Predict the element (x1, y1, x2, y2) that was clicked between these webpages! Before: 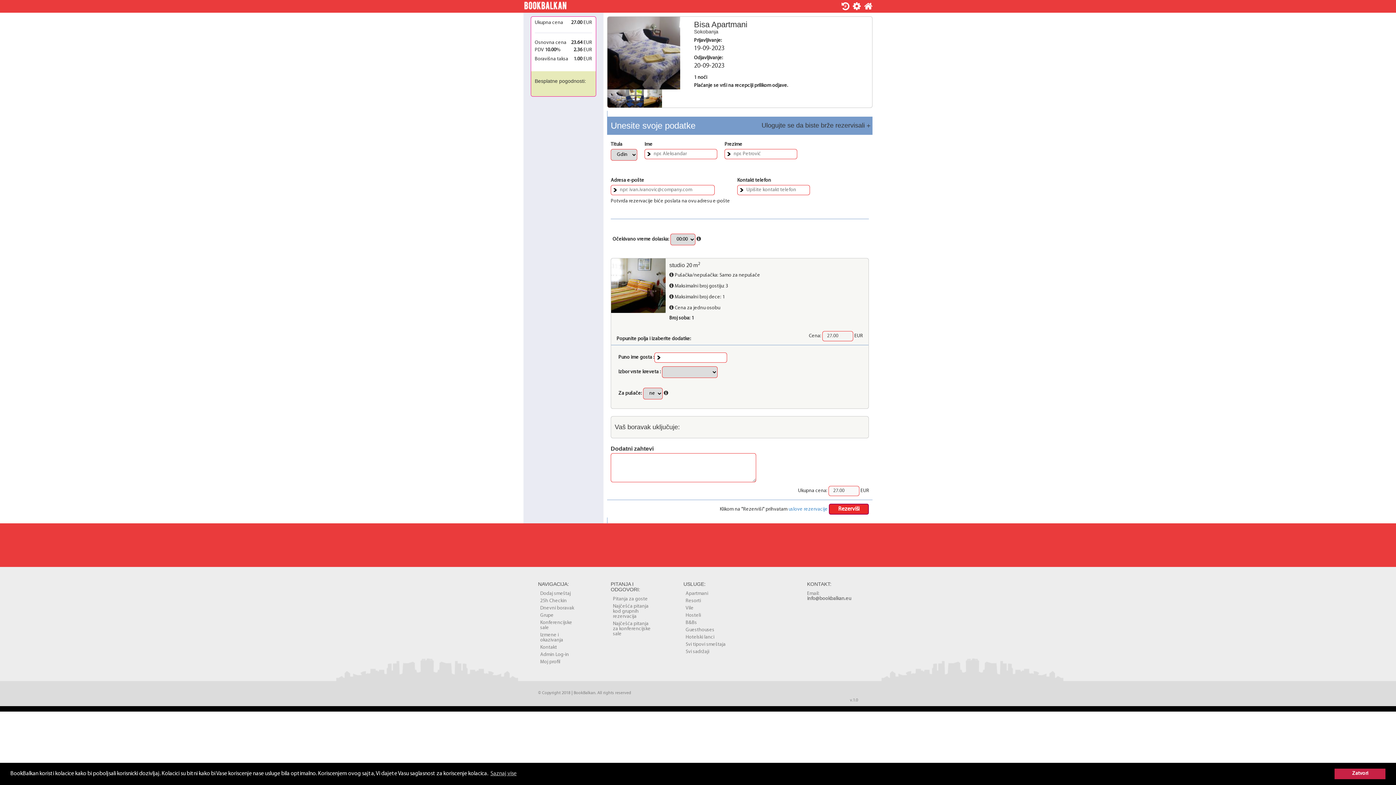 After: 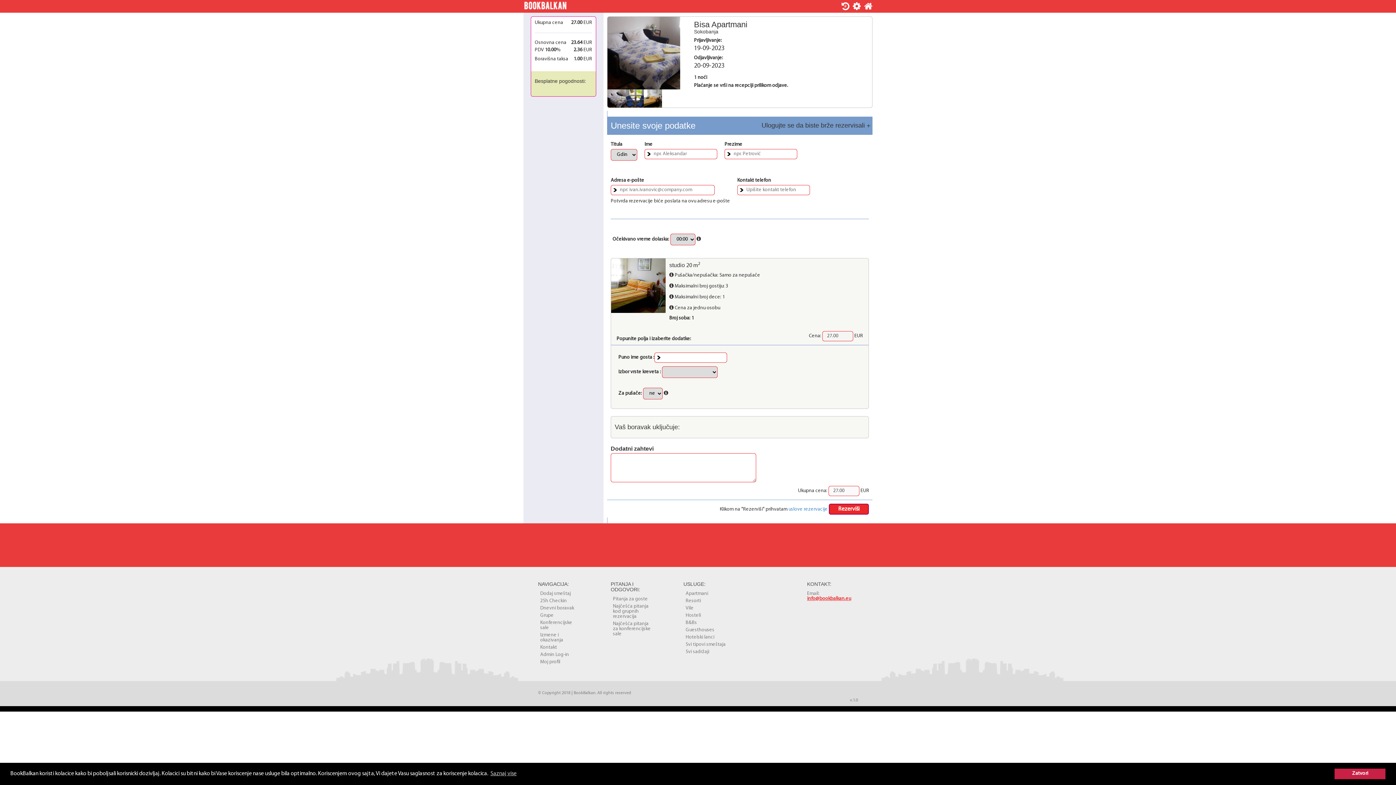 Action: bbox: (807, 596, 851, 601) label: info@bookbalkan.eu